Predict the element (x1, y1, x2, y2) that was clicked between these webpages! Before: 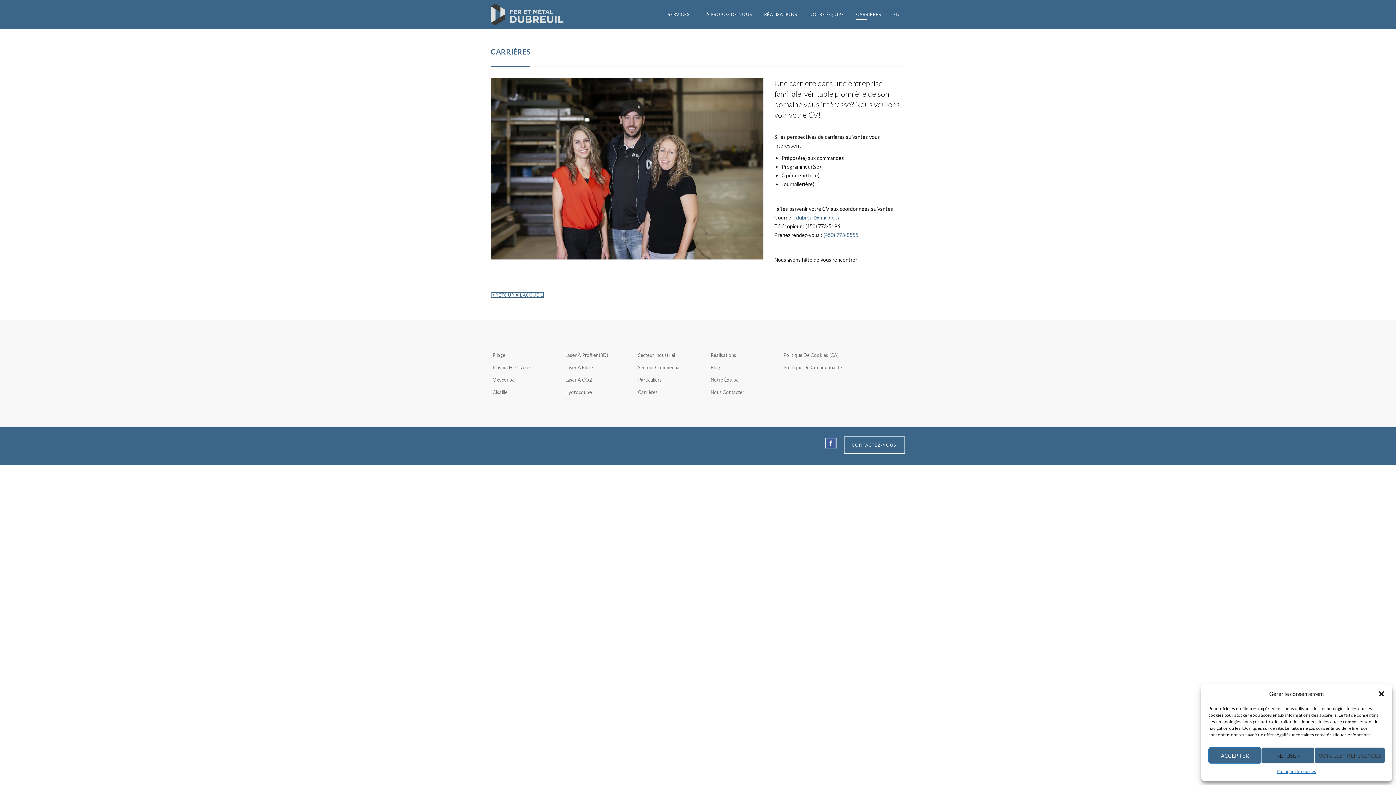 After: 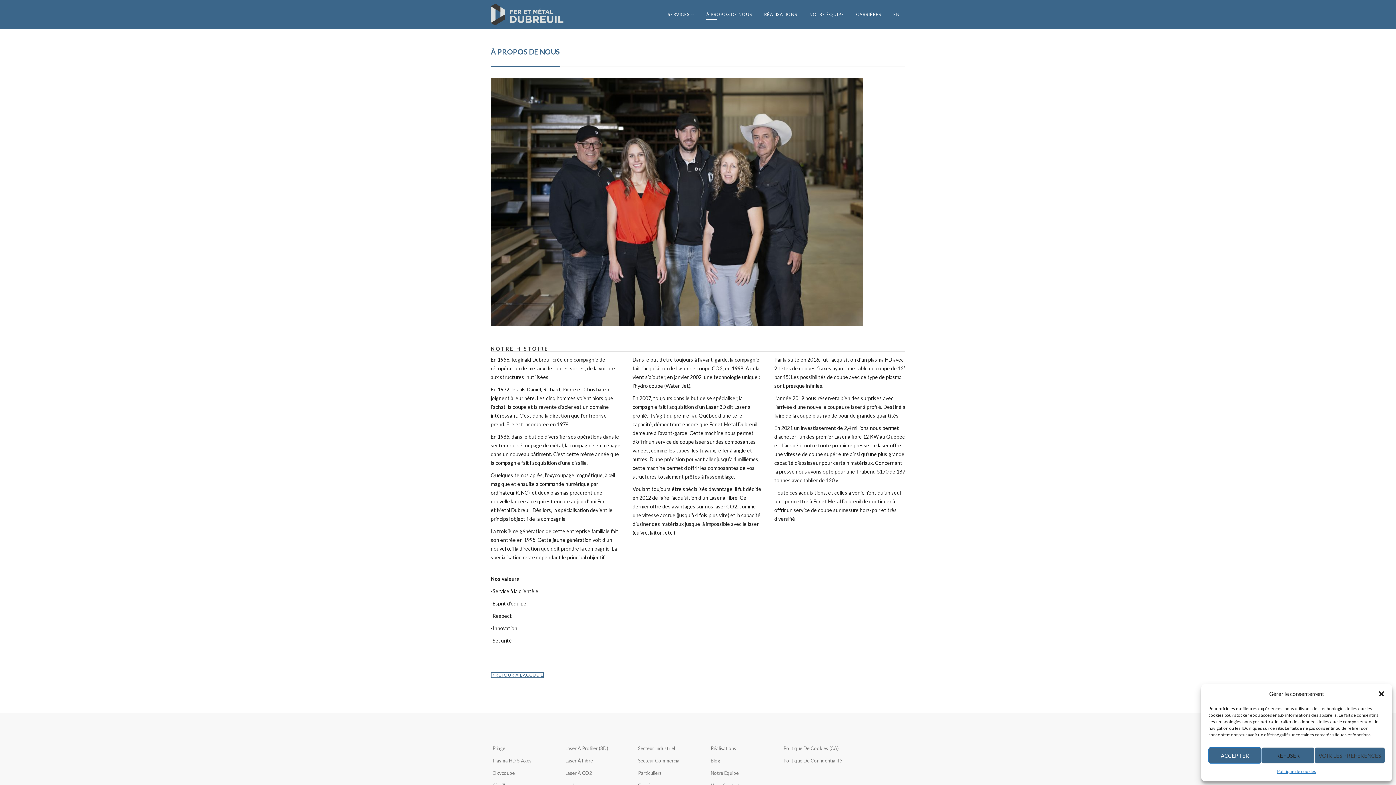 Action: bbox: (701, 0, 757, 29) label: À PROPOS DE NOUS